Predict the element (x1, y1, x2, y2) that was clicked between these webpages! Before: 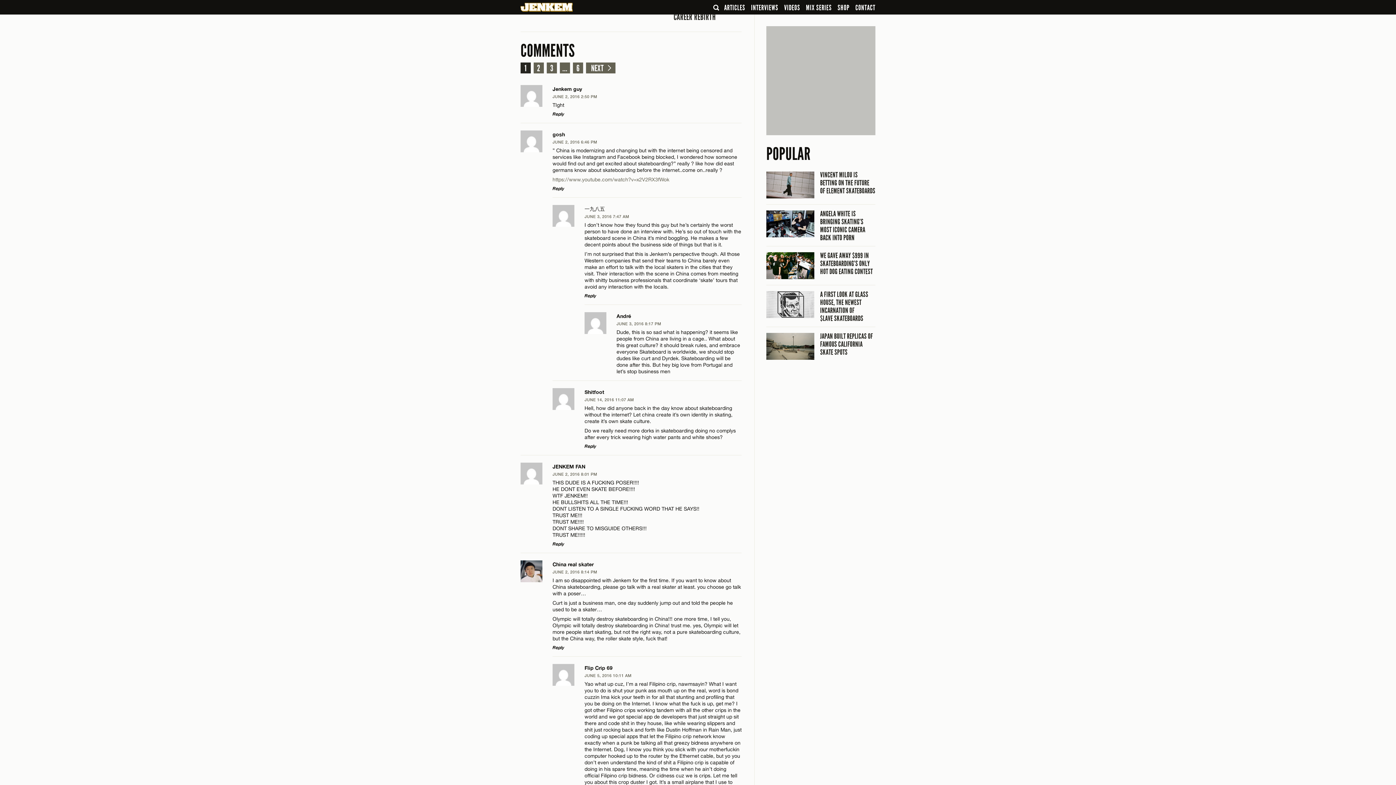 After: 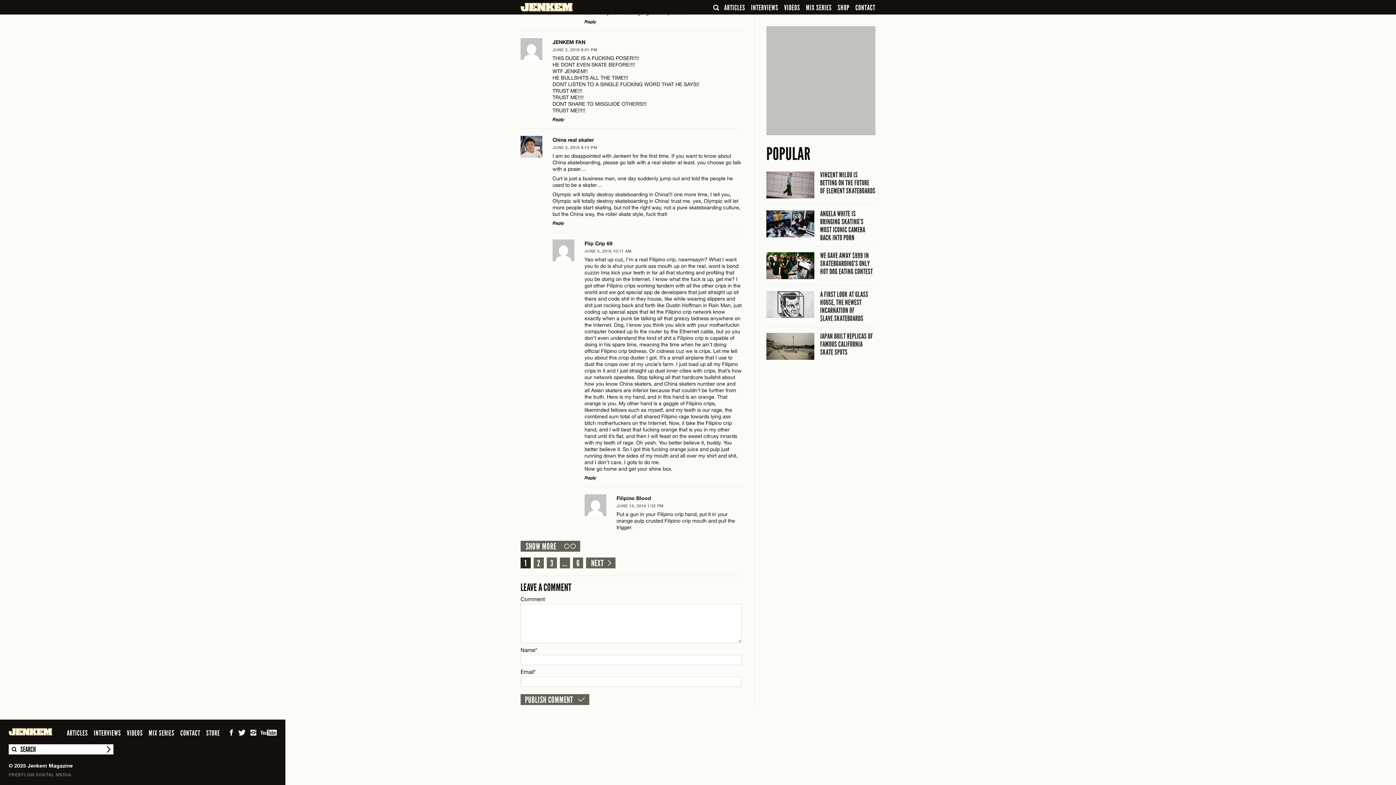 Action: label: JUNE 2, 2016 8:14 PM bbox: (552, 569, 597, 574)